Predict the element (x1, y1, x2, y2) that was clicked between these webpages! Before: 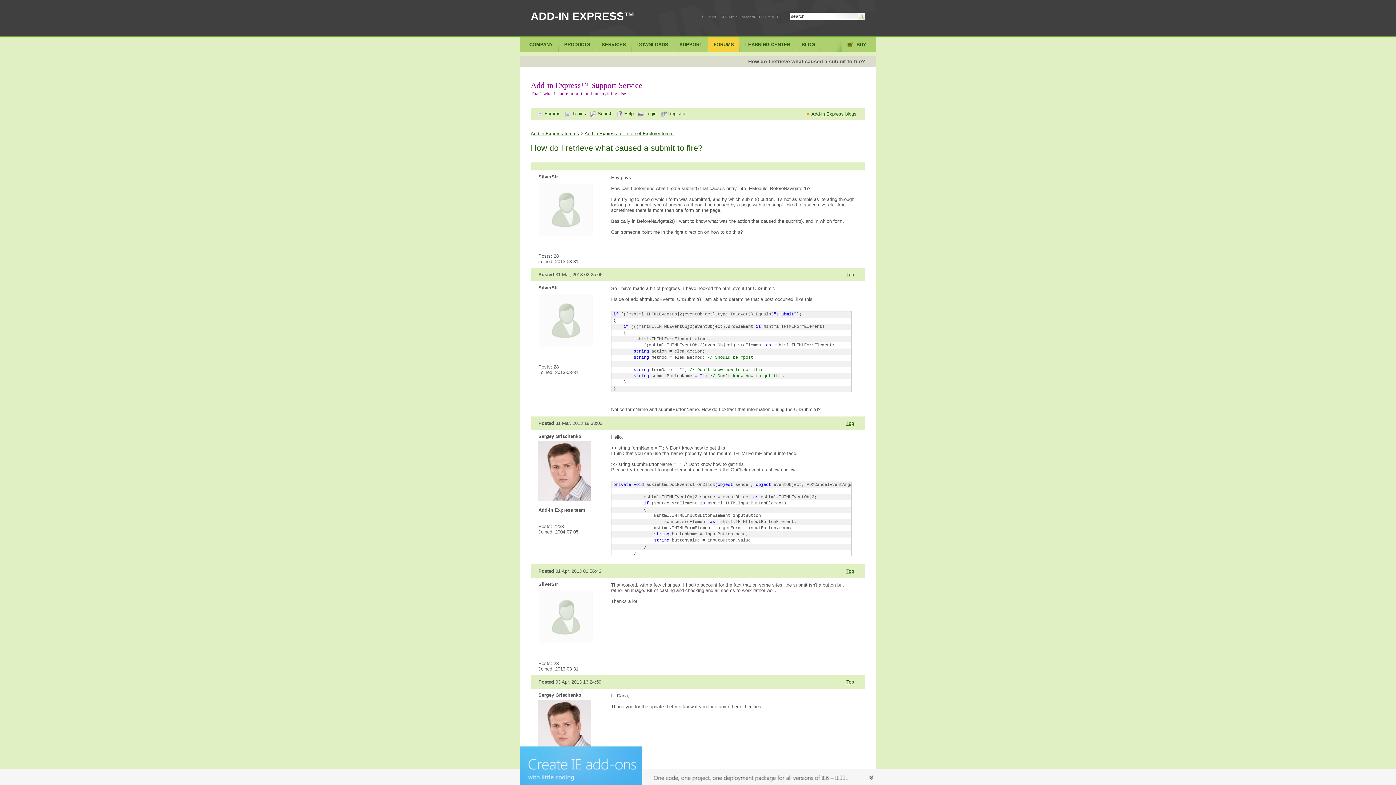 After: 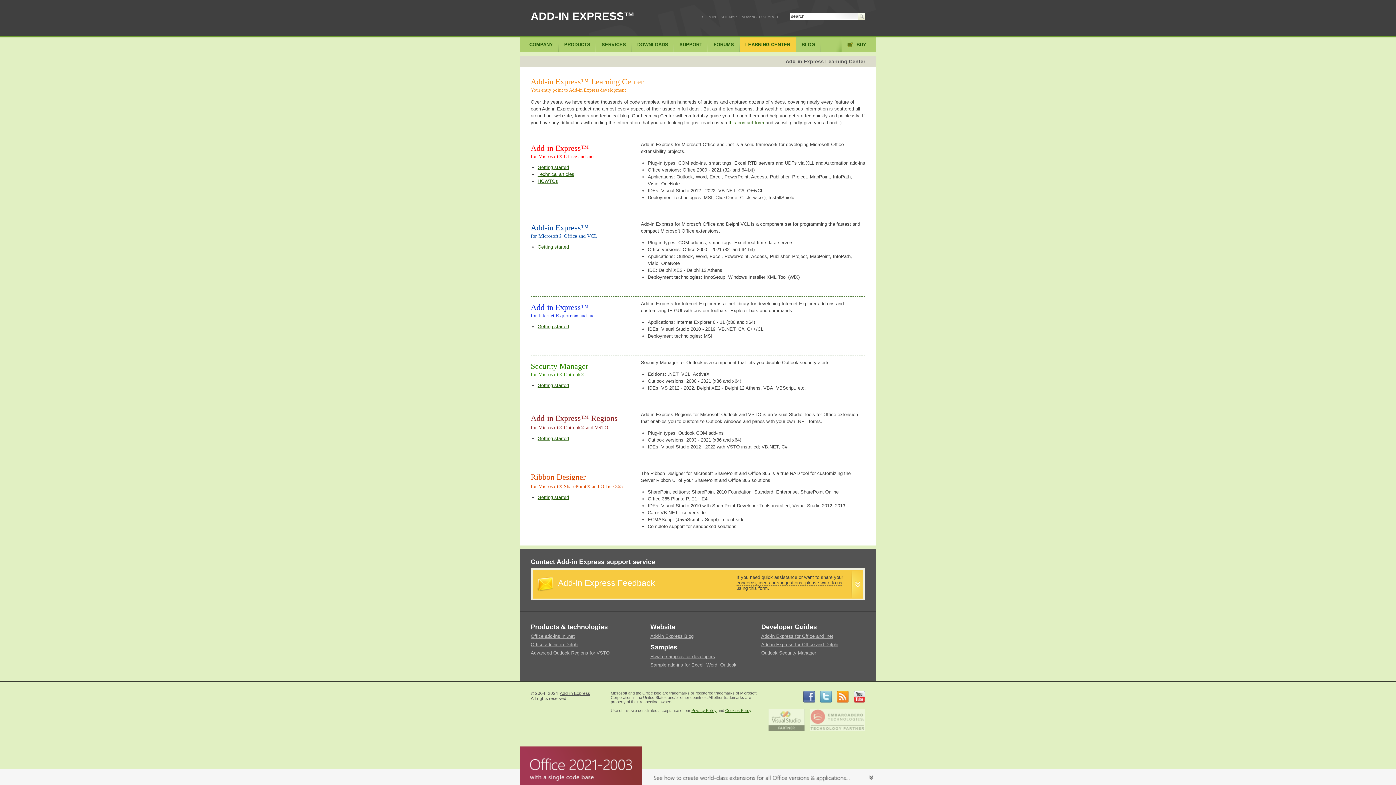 Action: bbox: (740, 37, 796, 52) label: LEARNING CENTER